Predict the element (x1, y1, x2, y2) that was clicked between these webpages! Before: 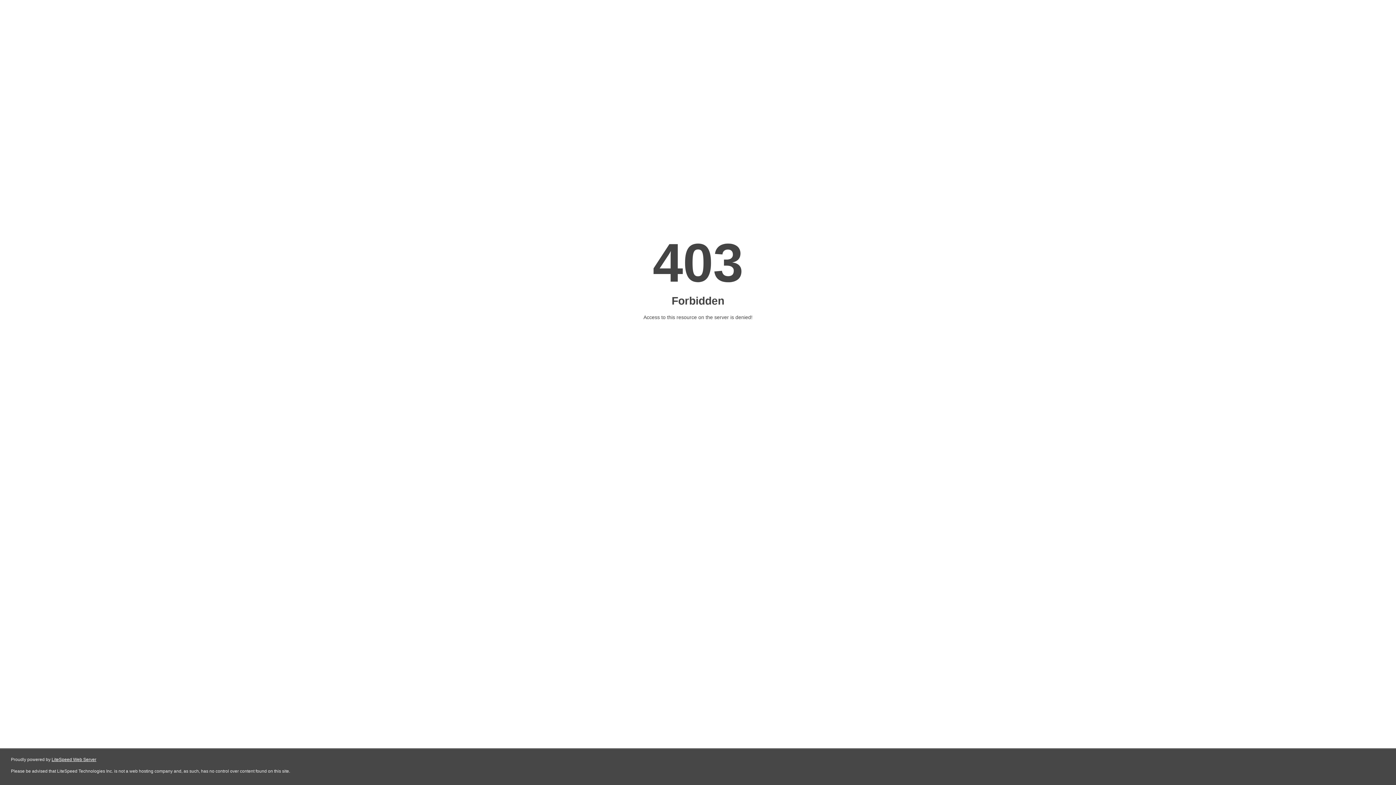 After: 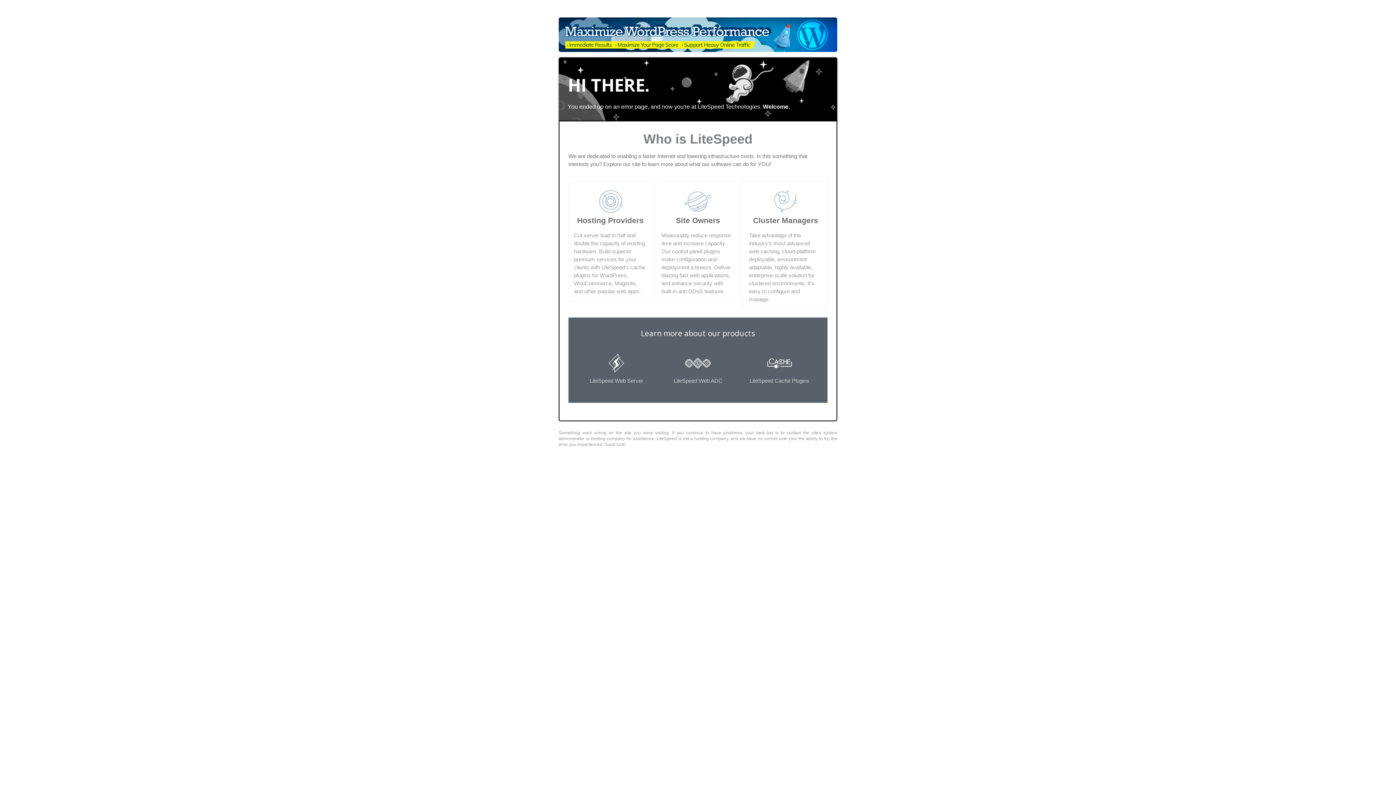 Action: bbox: (51, 757, 96, 762) label: LiteSpeed Web Server